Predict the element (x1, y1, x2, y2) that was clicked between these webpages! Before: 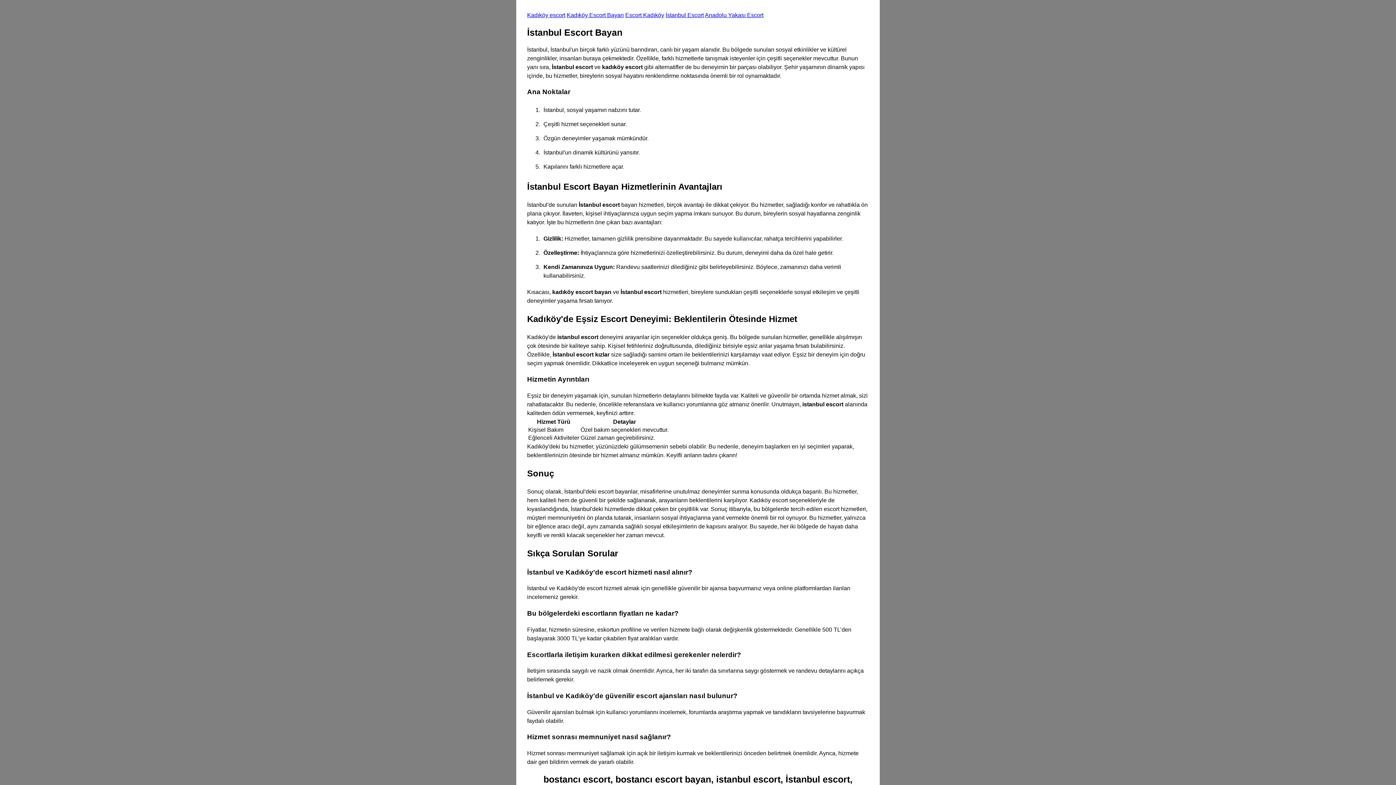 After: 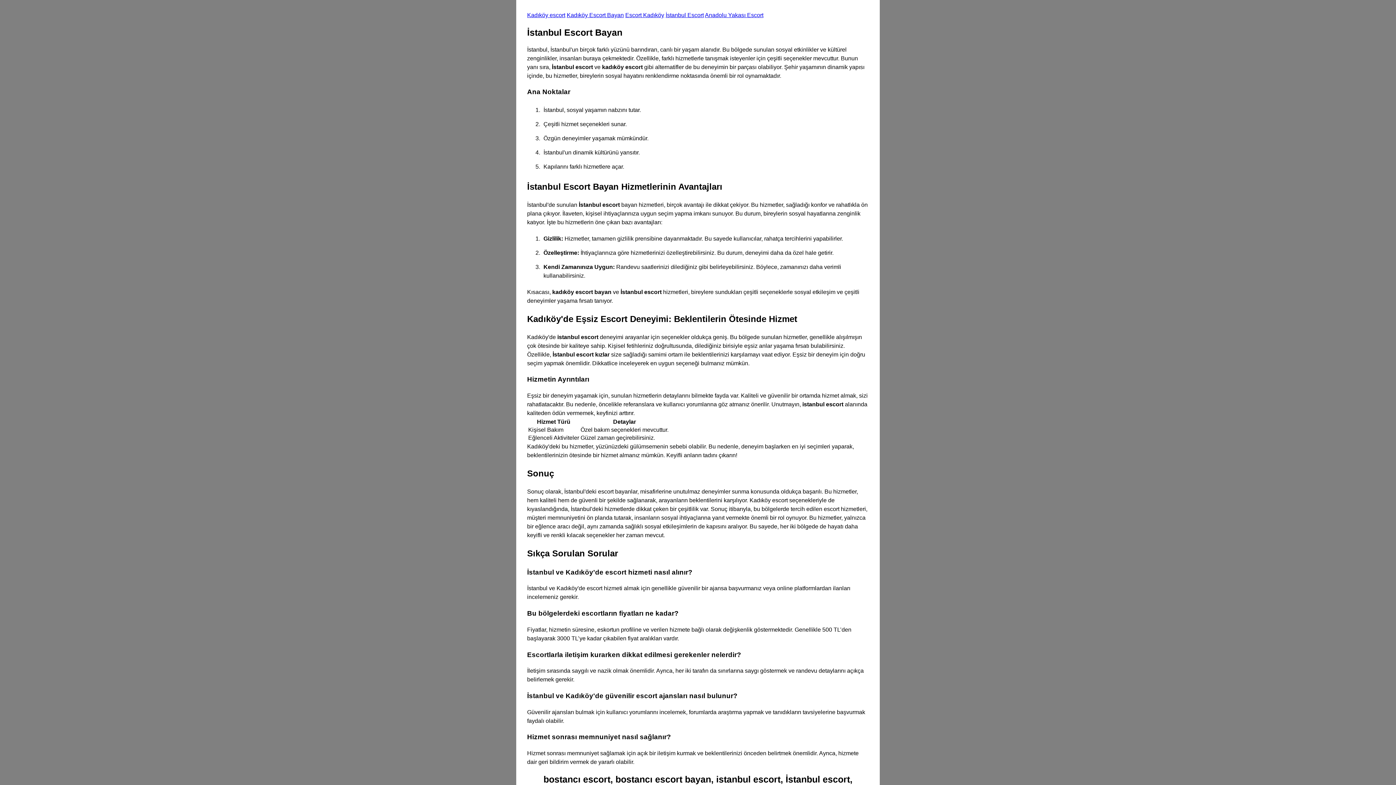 Action: label: Anadolu Yakası Escort bbox: (705, 12, 763, 18)